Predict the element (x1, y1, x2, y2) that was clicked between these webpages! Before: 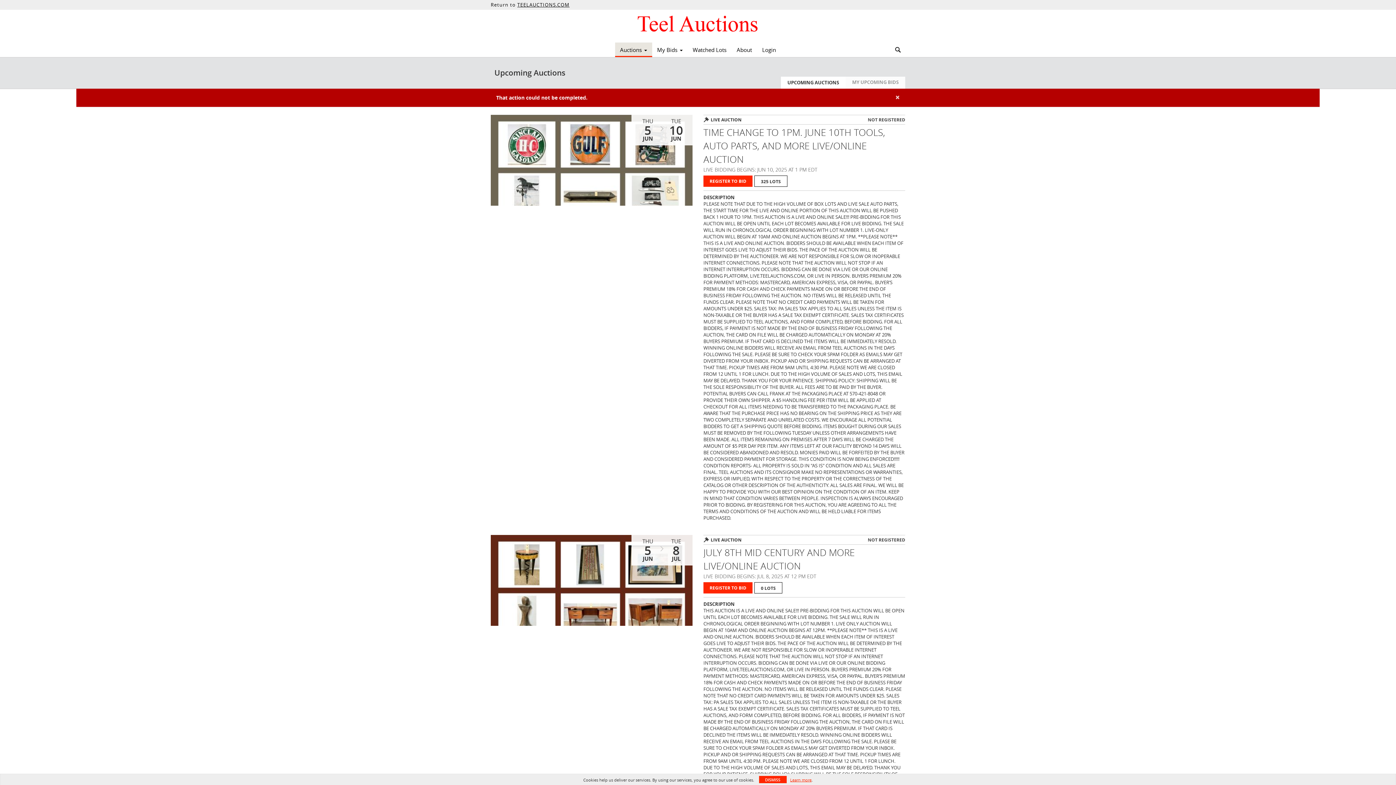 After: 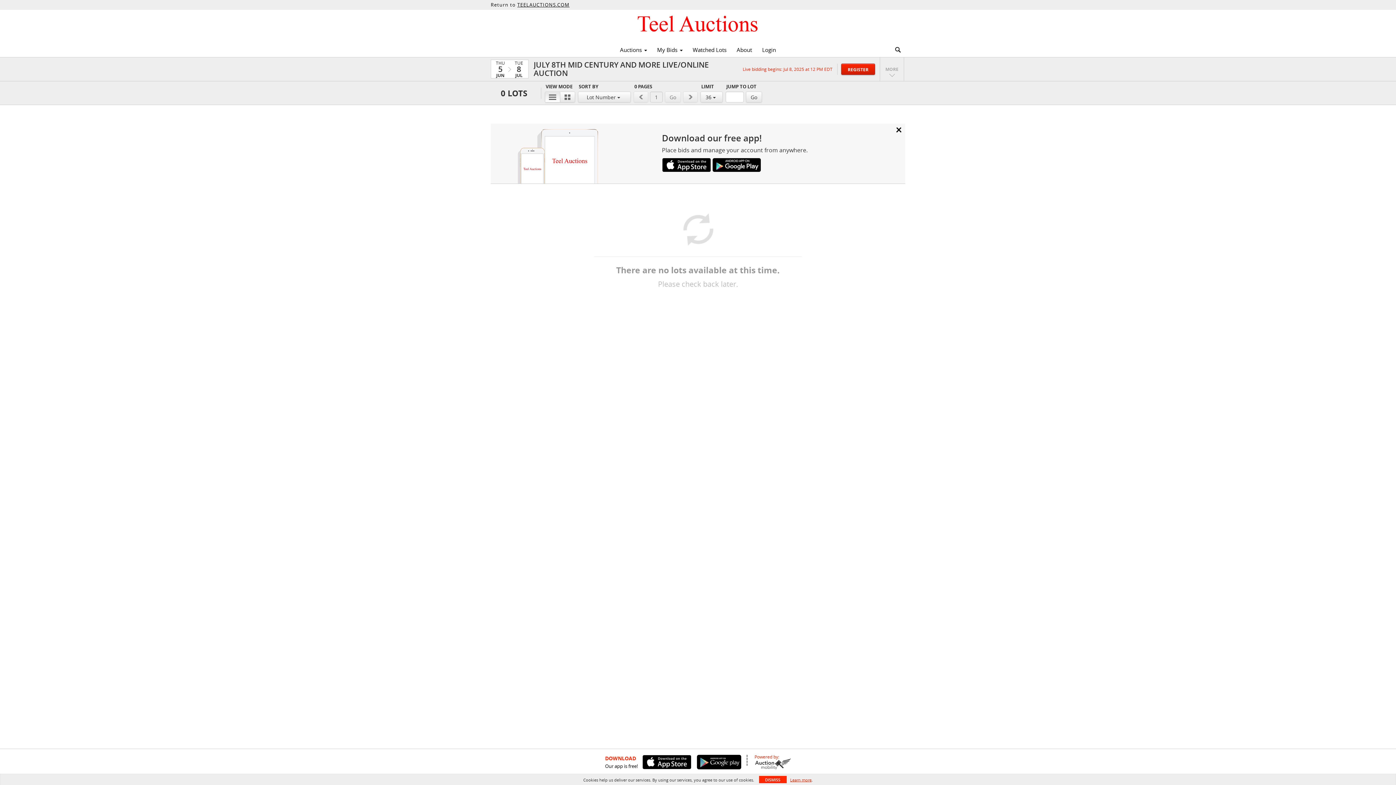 Action: label: 0 LOTS bbox: (754, 582, 782, 593)